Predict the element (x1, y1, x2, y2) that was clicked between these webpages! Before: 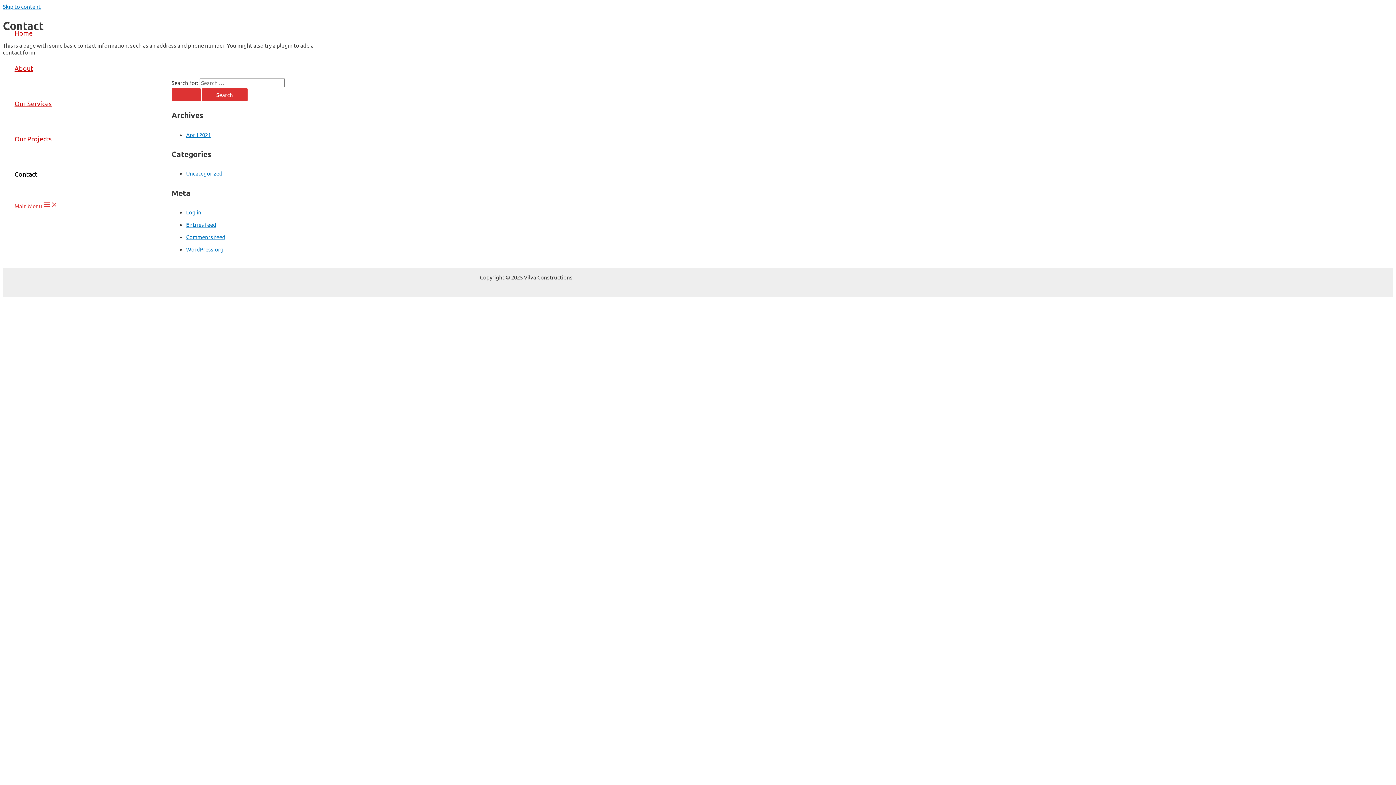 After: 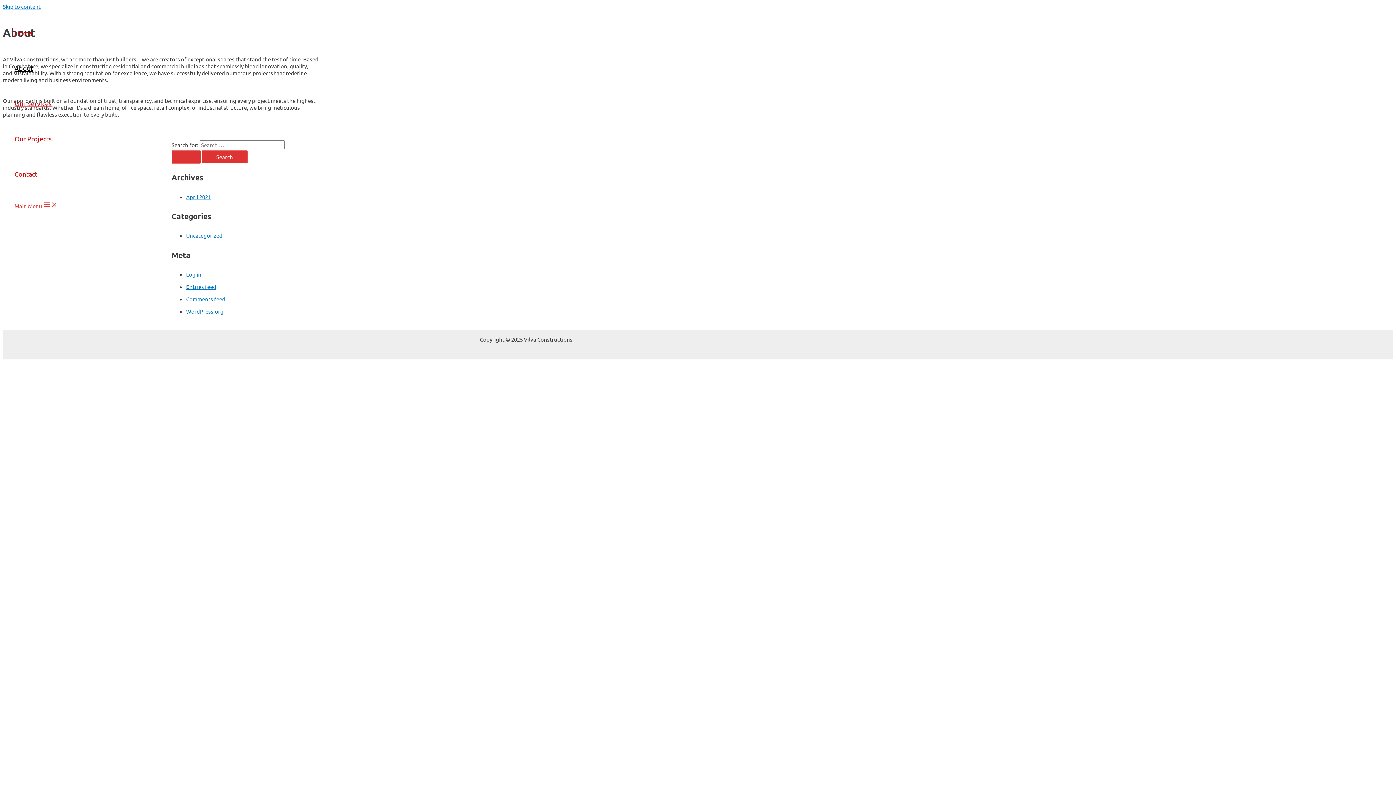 Action: bbox: (14, 50, 51, 85) label: About